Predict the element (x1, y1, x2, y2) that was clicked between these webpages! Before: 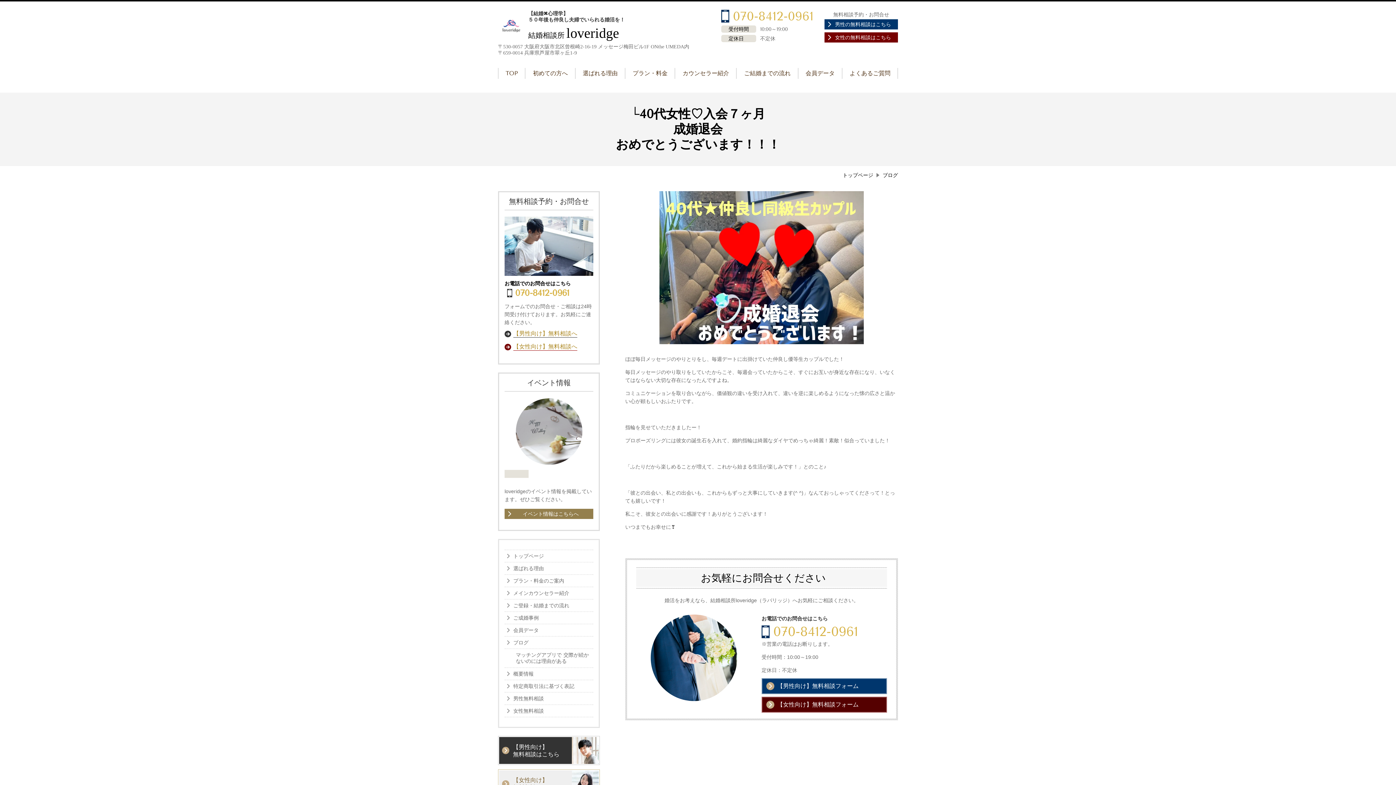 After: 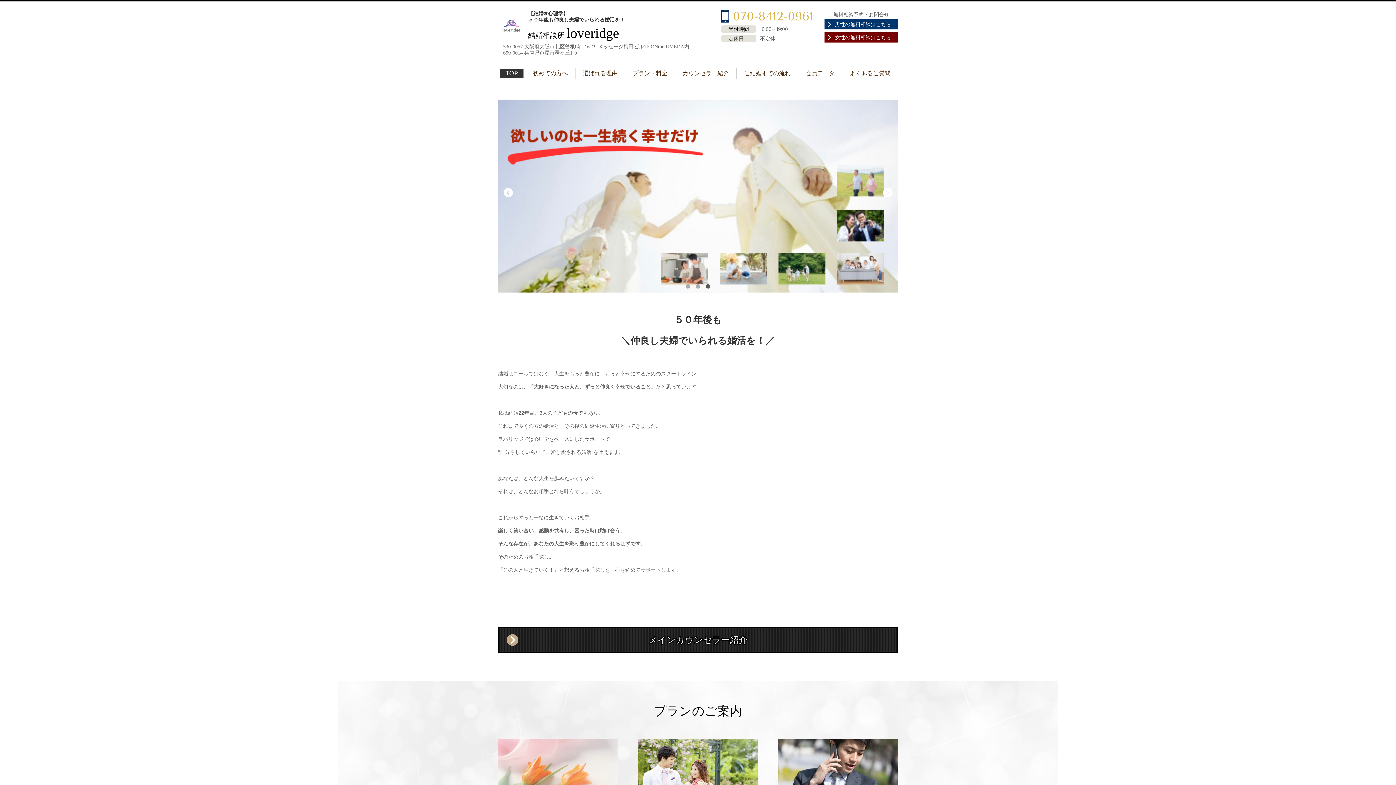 Action: bbox: (498, 10, 710, 41) label: 	

【結婚✖️心理学】
５０年後も仲良し夫婦でいられる婚活を！

結婚相談所 loveridge 